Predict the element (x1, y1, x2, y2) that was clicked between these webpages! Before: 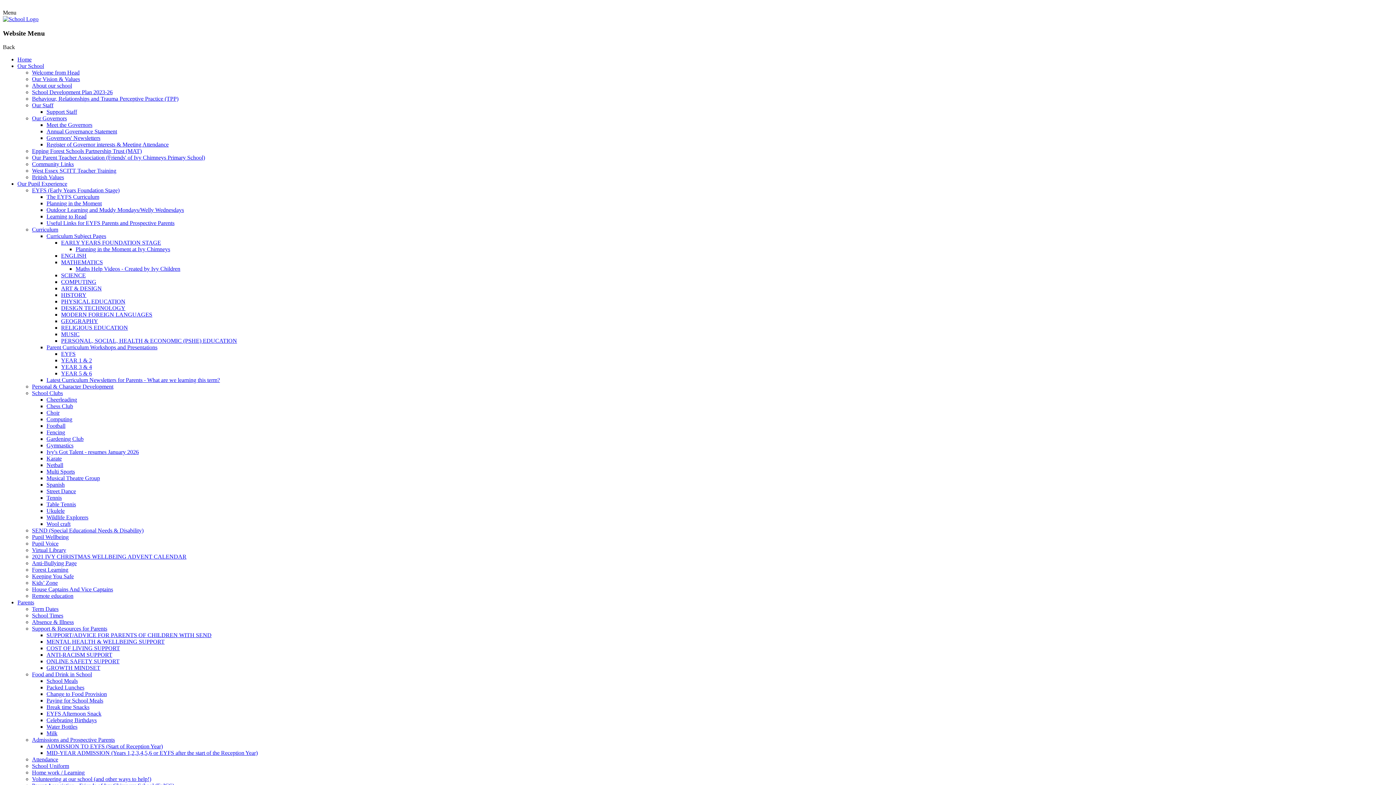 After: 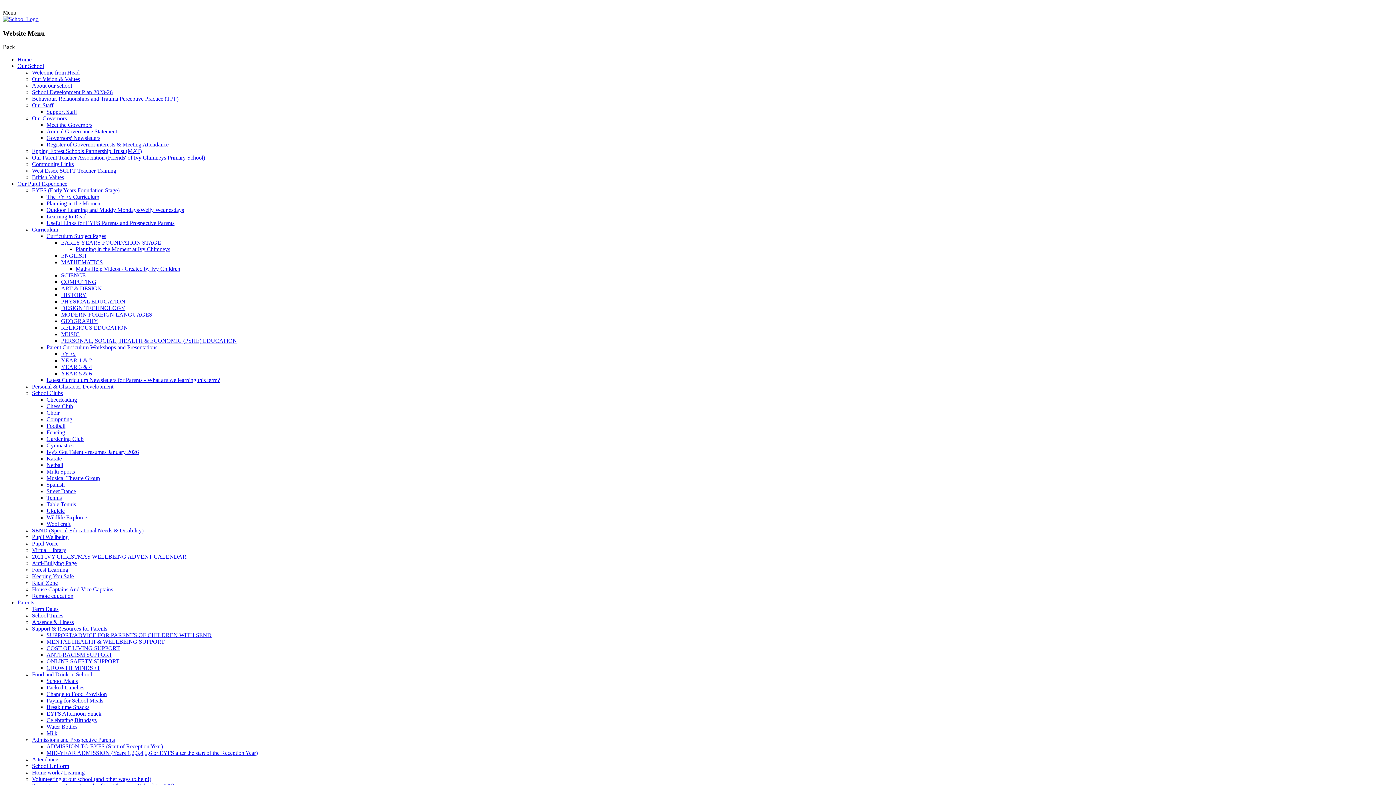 Action: label: Celebrating Birthdays bbox: (46, 717, 96, 723)